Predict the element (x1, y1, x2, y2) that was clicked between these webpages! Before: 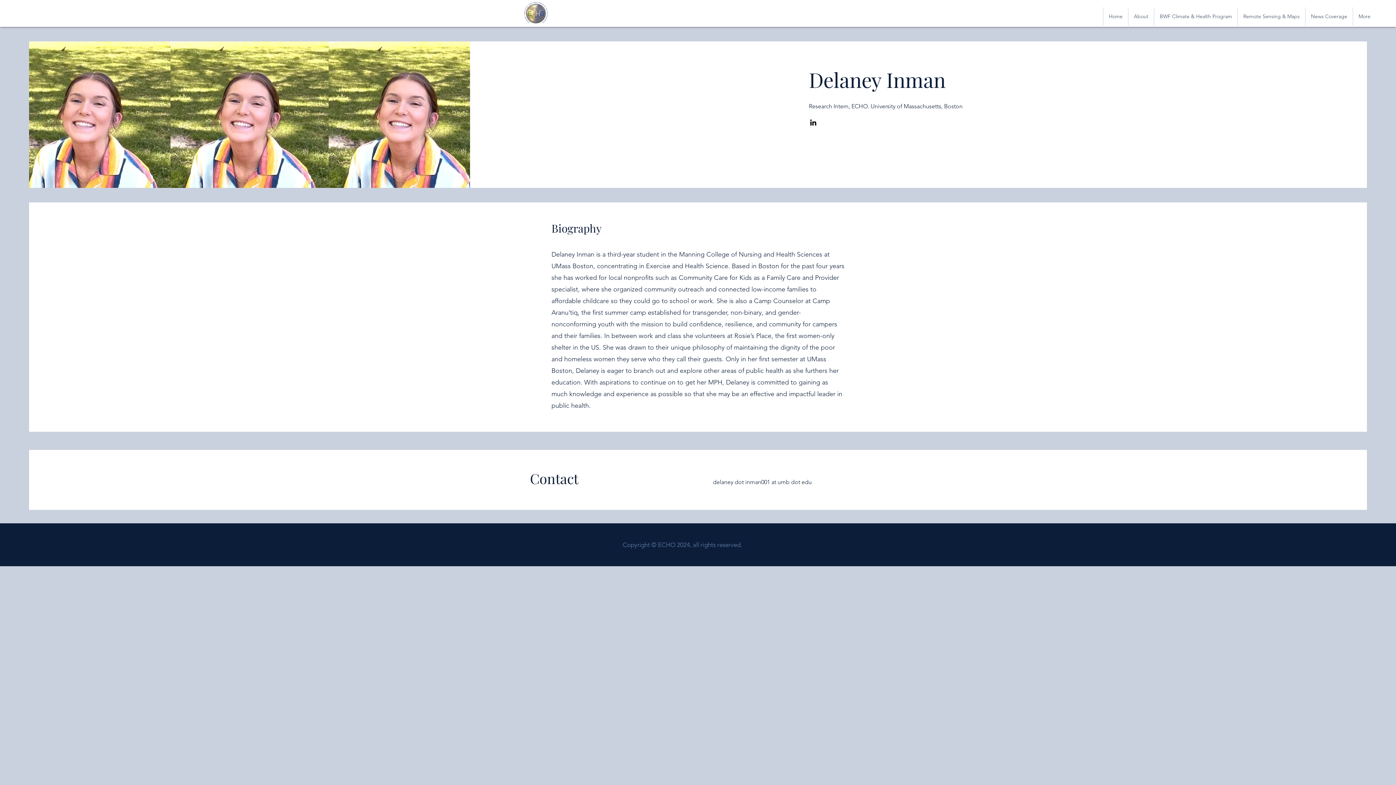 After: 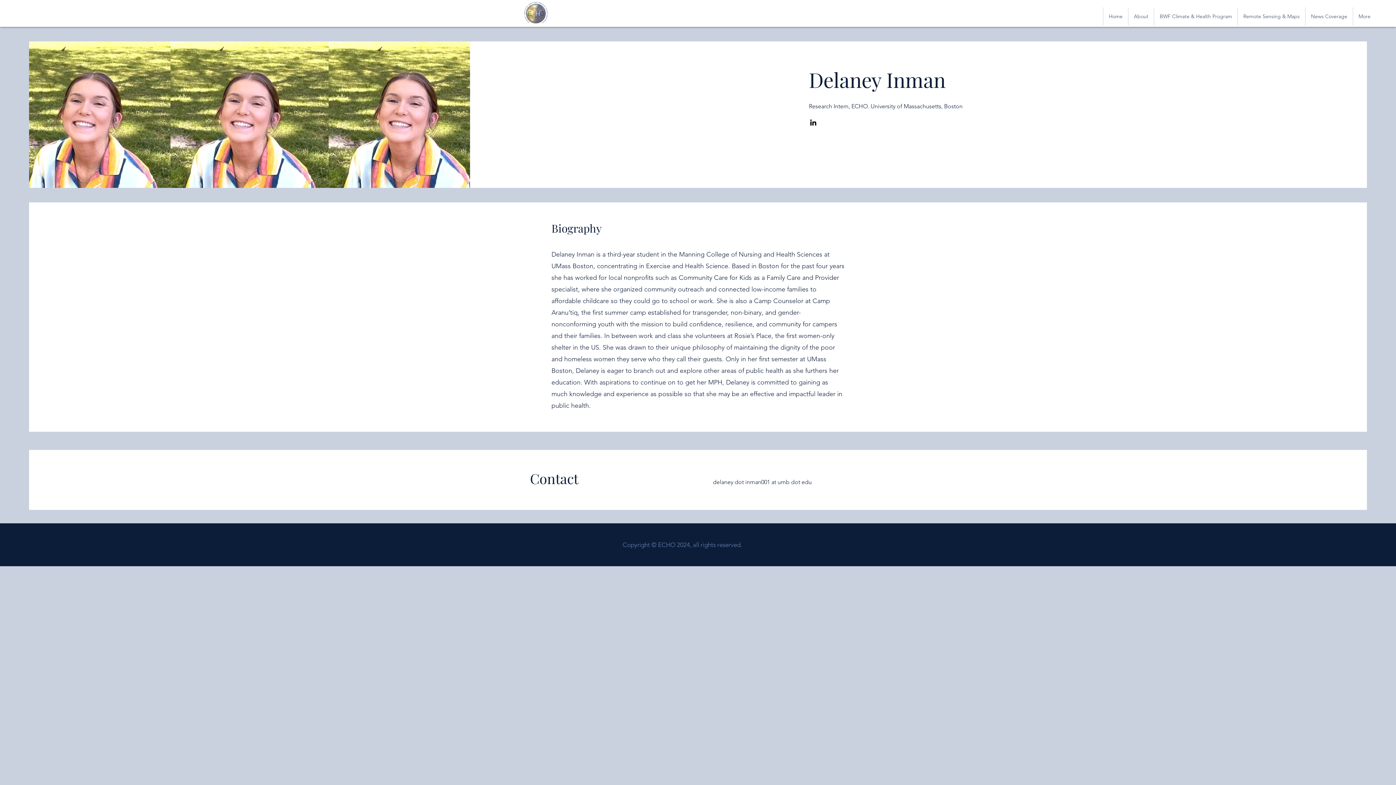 Action: bbox: (809, 118, 817, 126) label: LinkedIn